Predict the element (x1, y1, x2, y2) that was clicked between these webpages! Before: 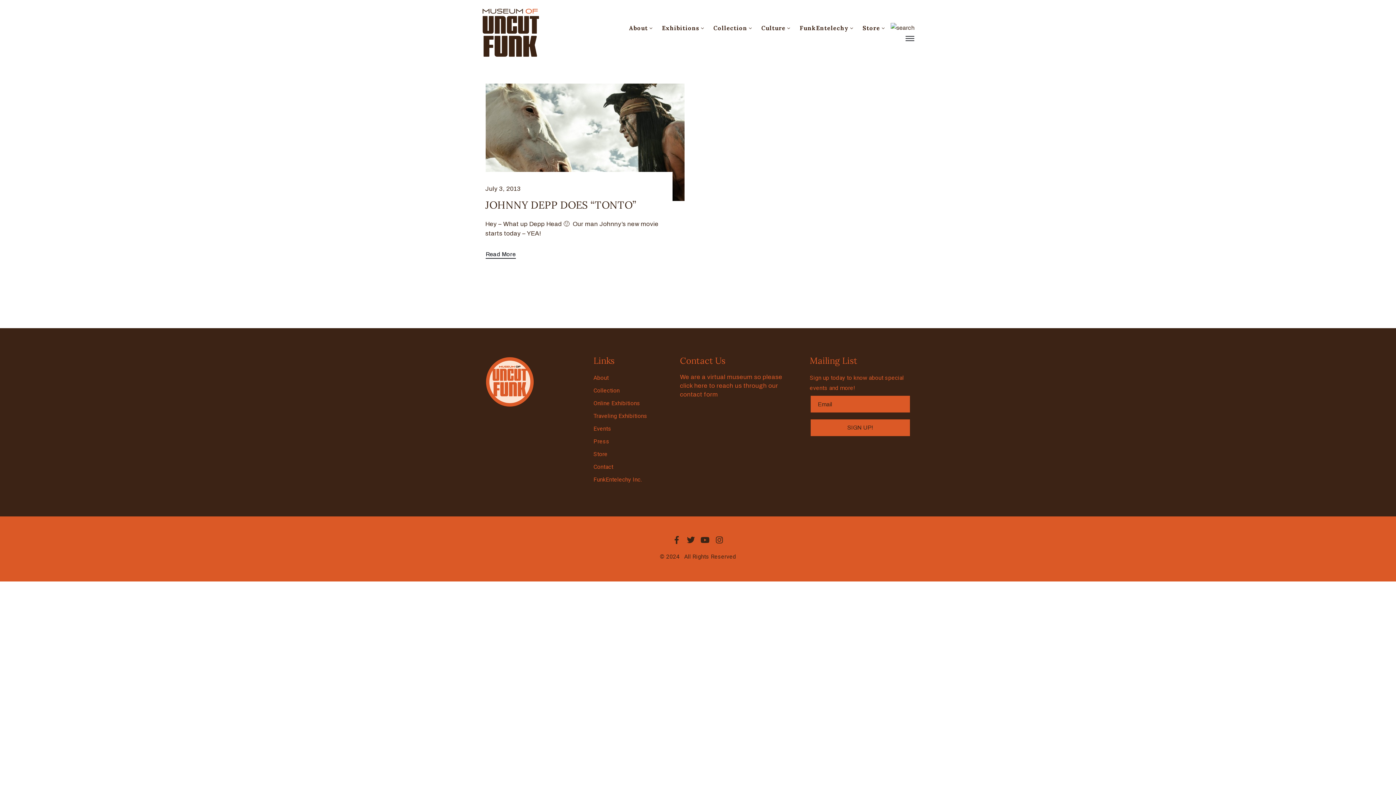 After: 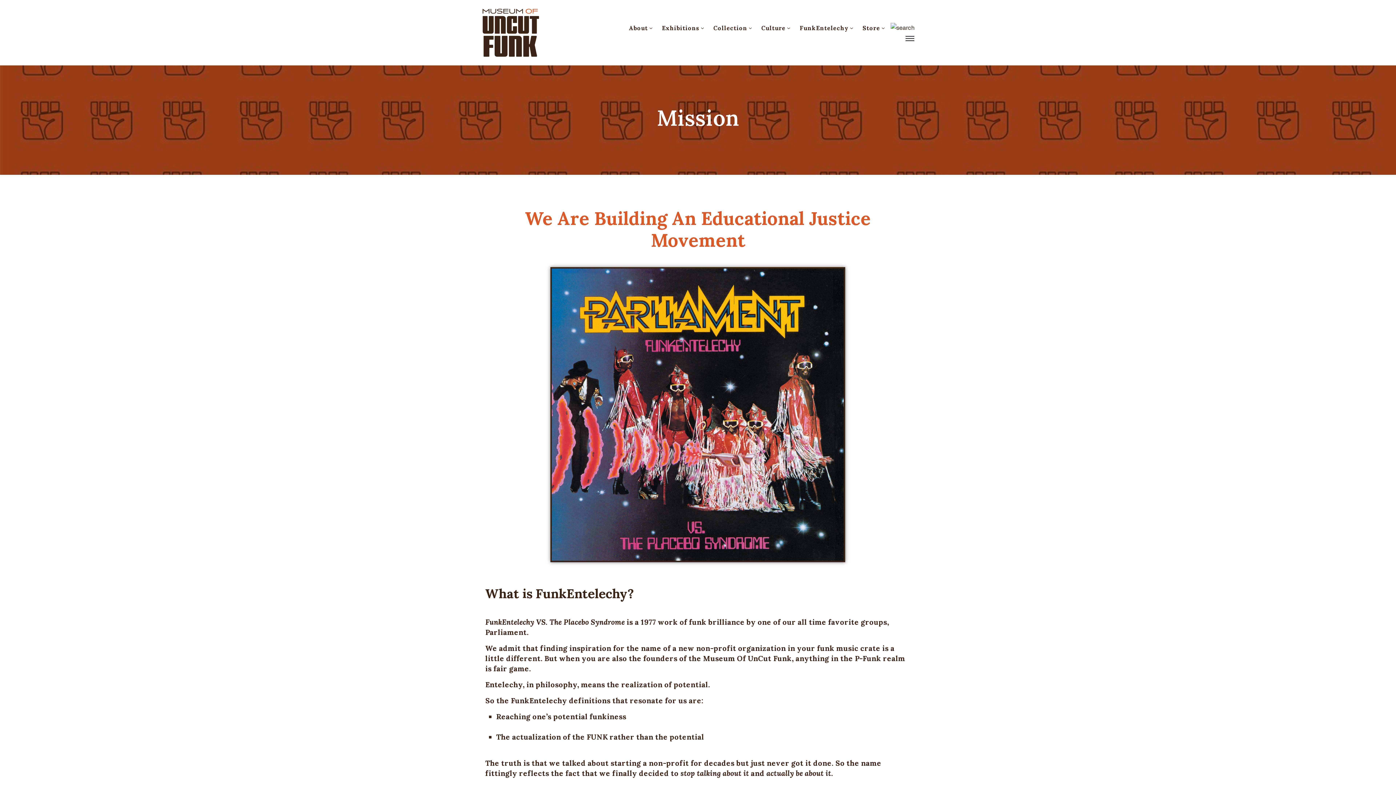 Action: label: FunkEntelechy bbox: (799, 22, 854, 33)